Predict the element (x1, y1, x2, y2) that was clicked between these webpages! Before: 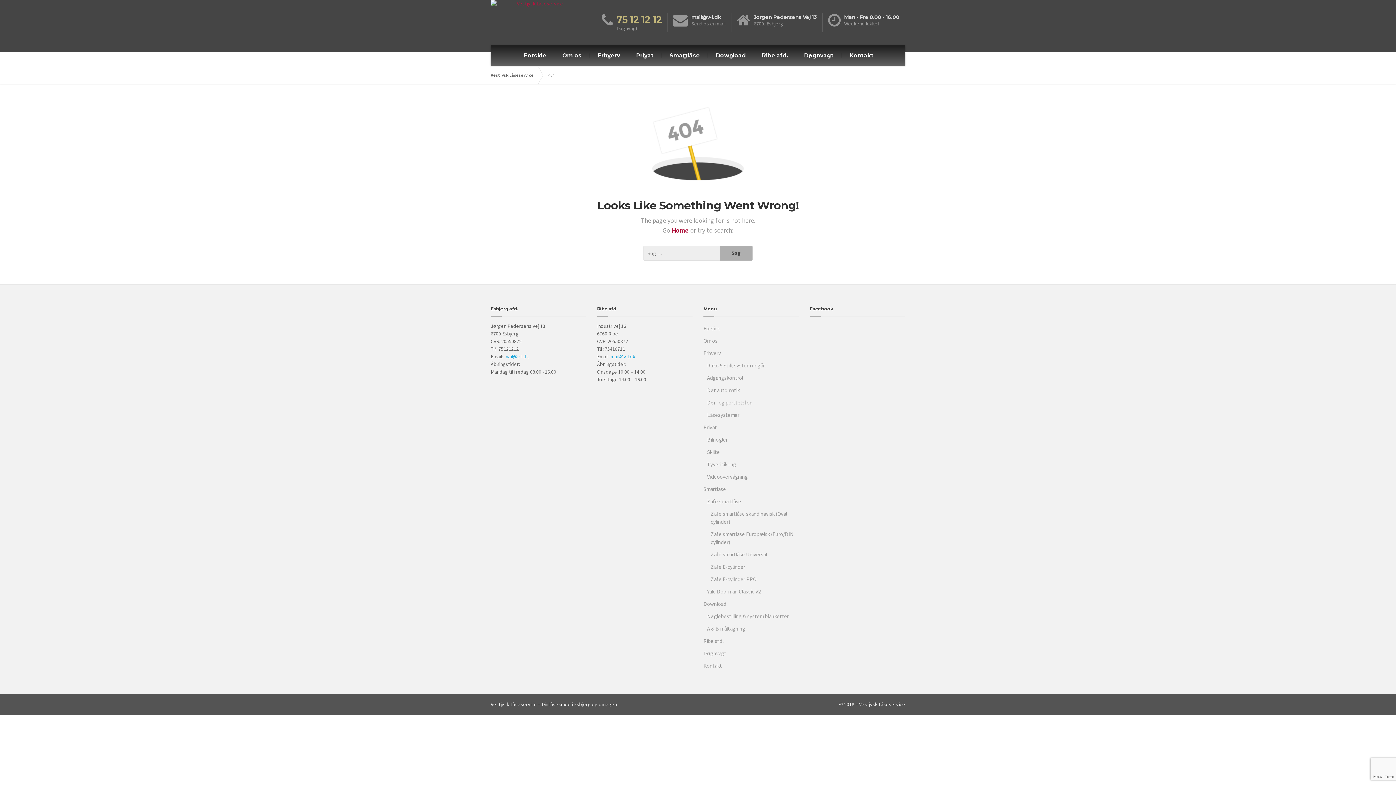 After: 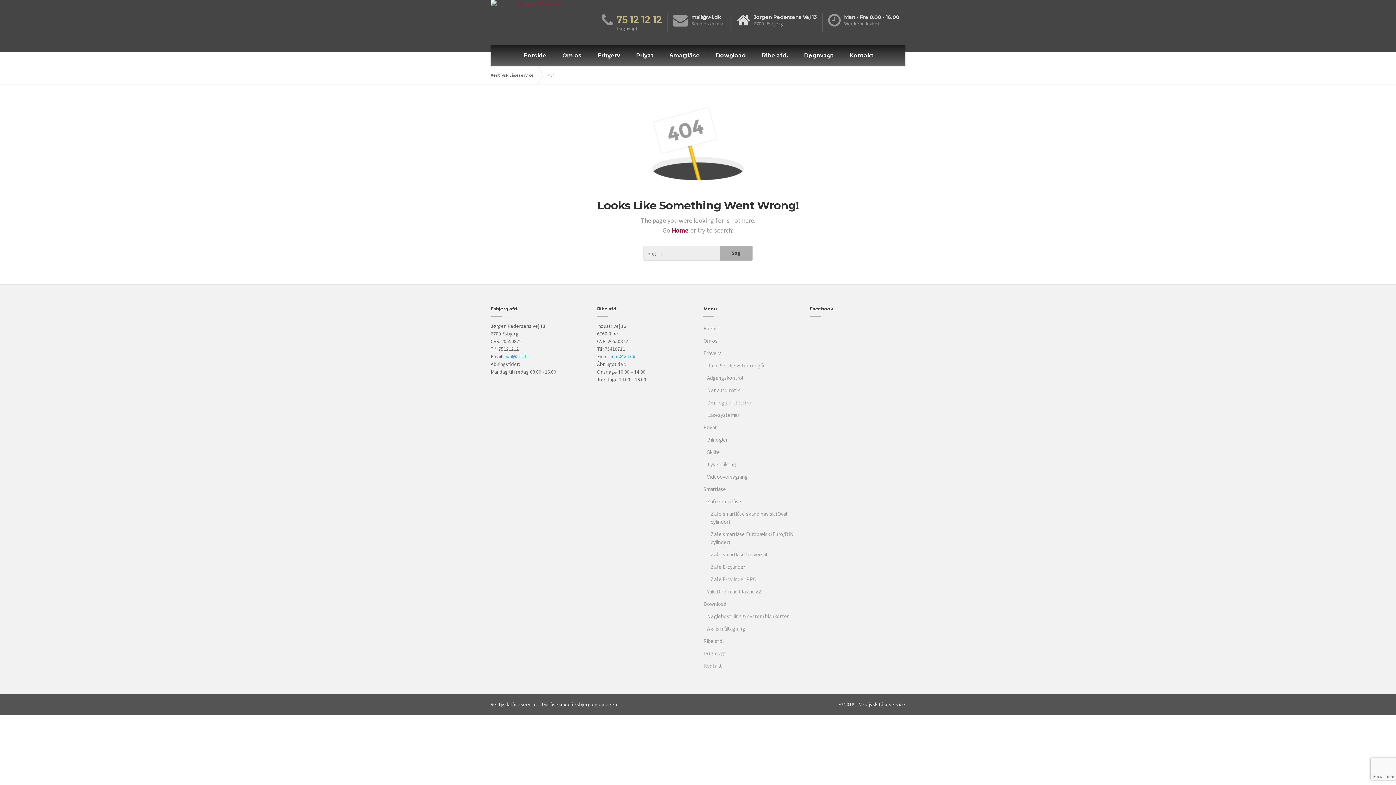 Action: bbox: (736, 13, 822, 32) label: Jørgen Pedersens Vej 13
6700, Esbjerg